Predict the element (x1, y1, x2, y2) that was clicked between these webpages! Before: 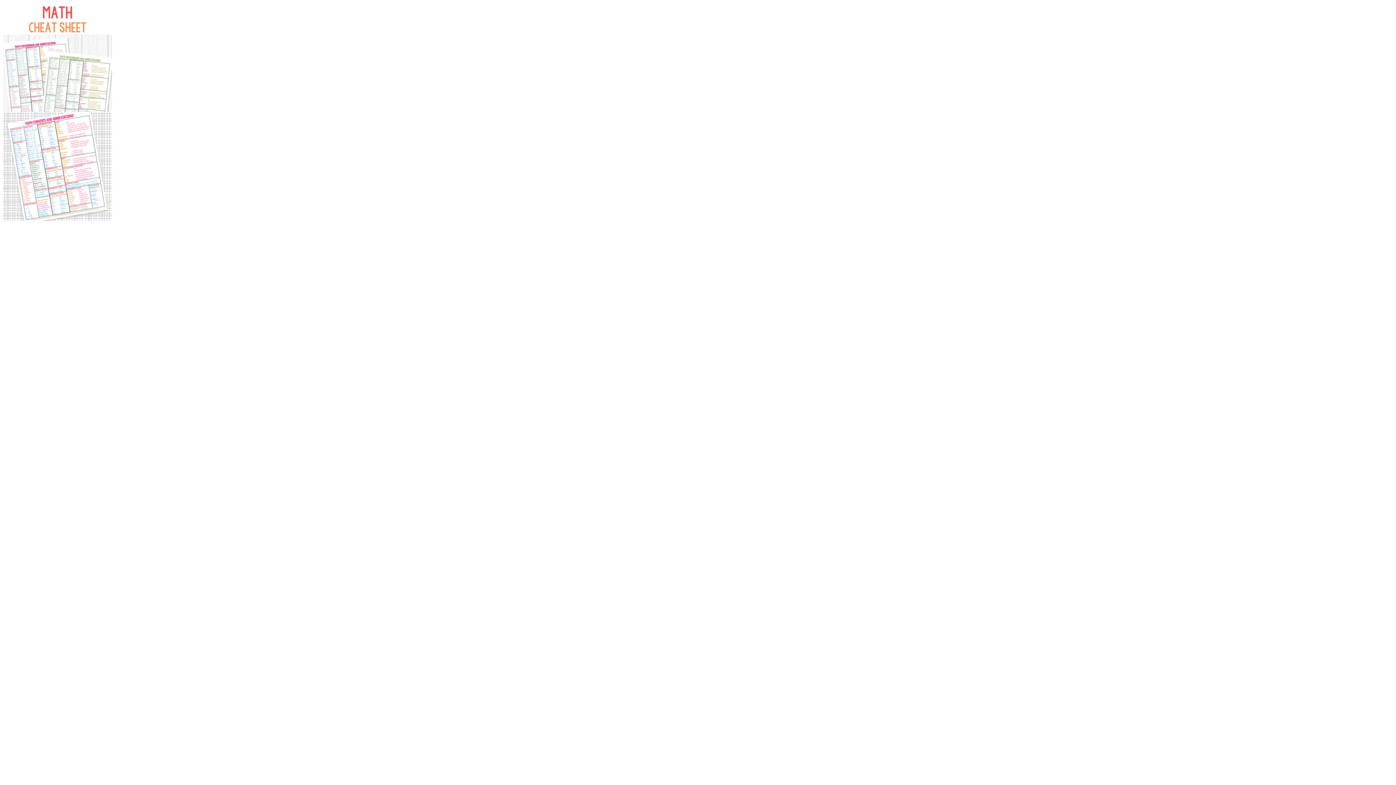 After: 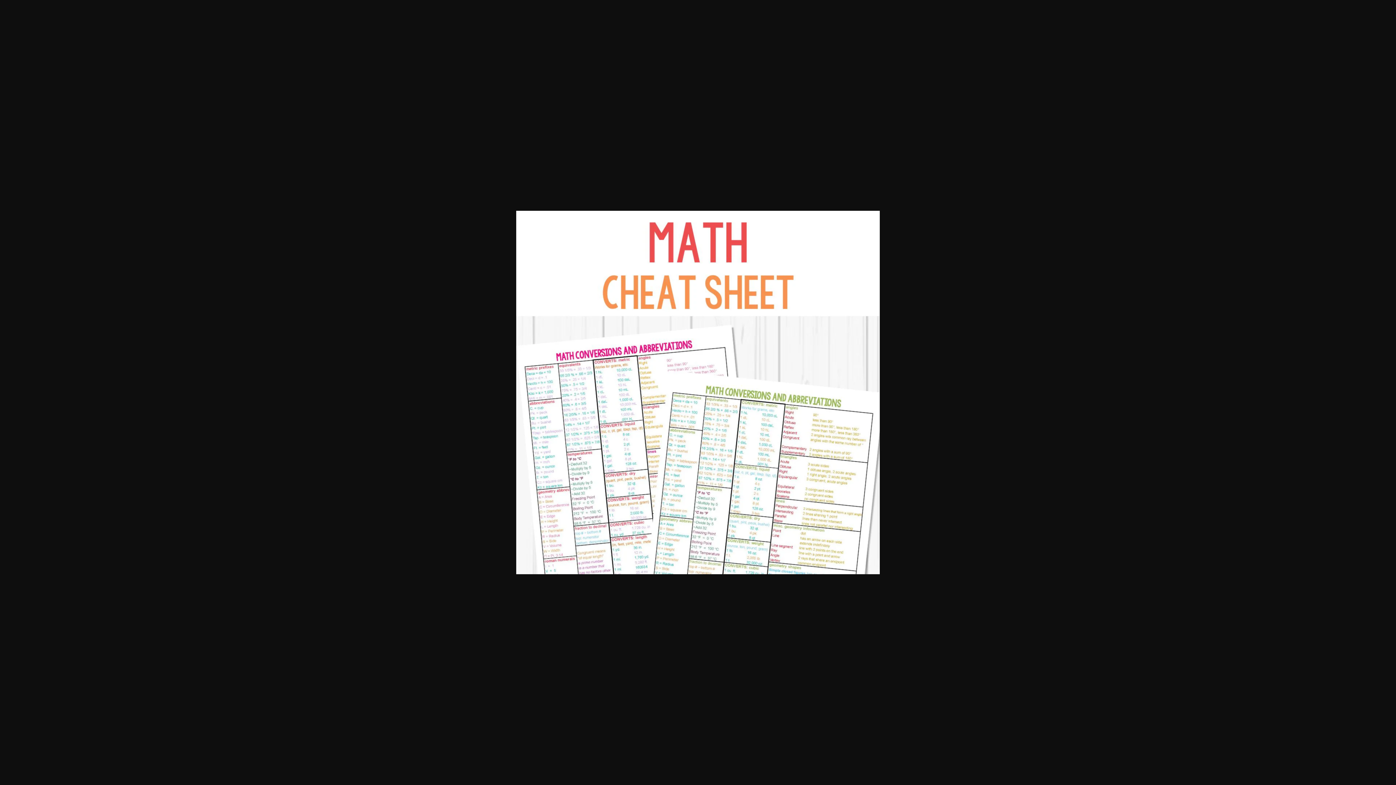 Action: bbox: (2, 106, 112, 113)